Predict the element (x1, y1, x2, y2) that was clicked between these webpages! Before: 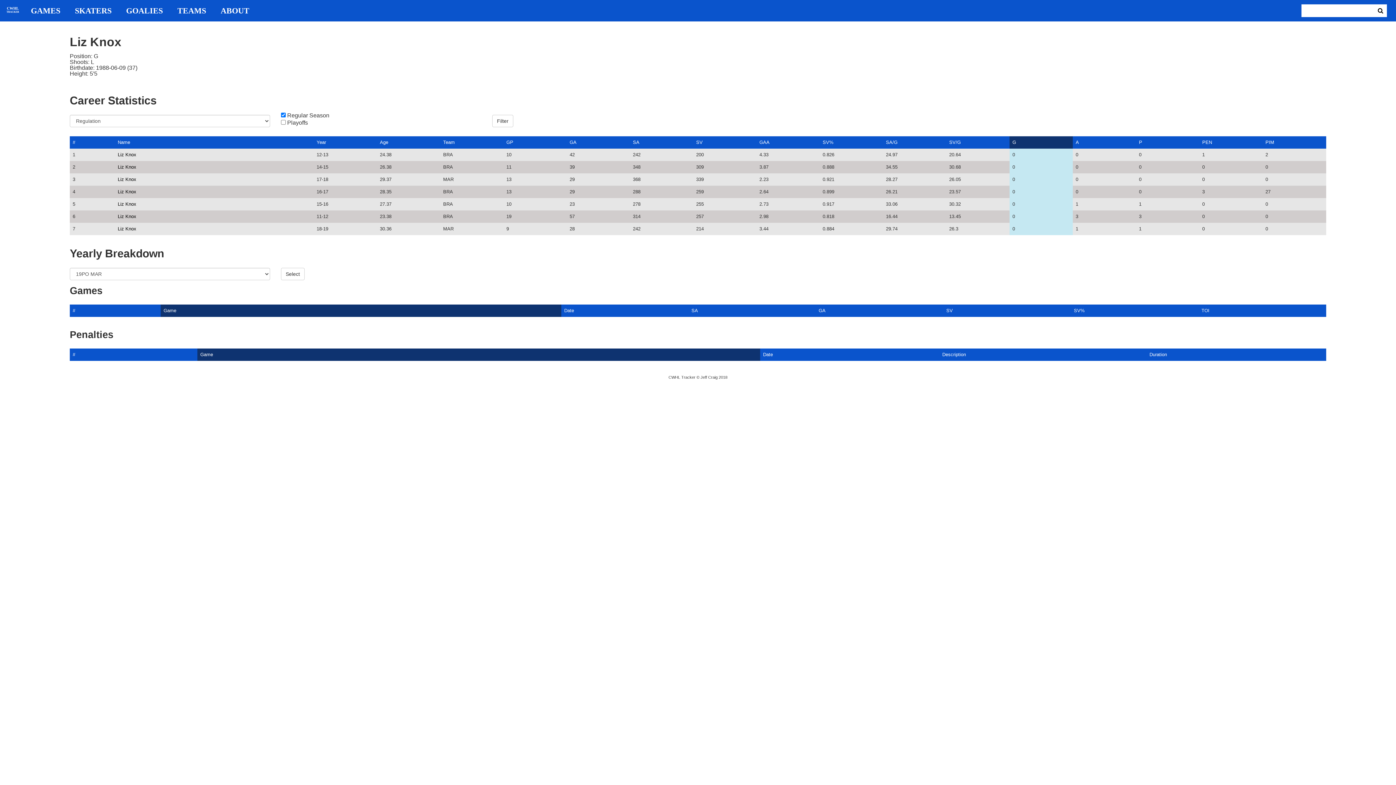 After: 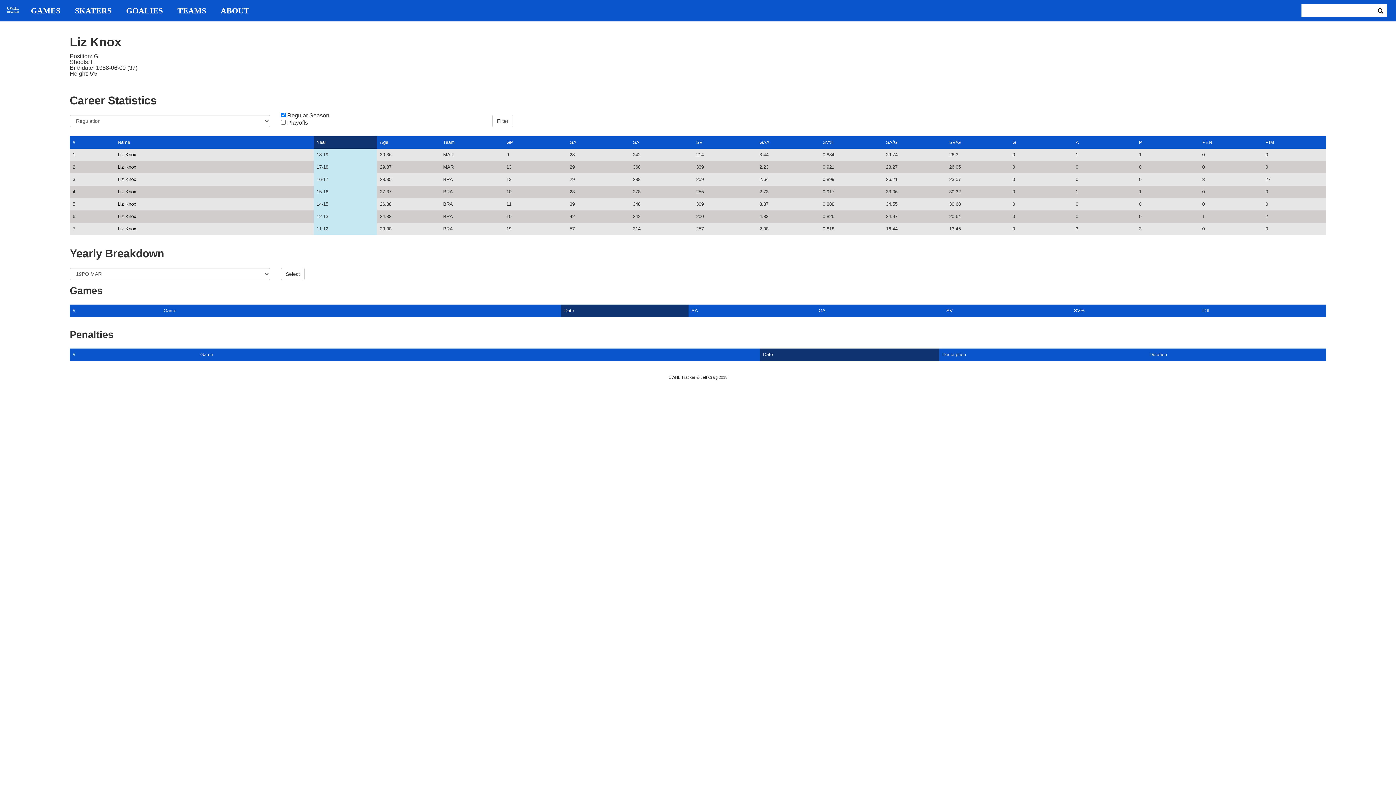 Action: label: Liz Knox bbox: (117, 226, 136, 231)